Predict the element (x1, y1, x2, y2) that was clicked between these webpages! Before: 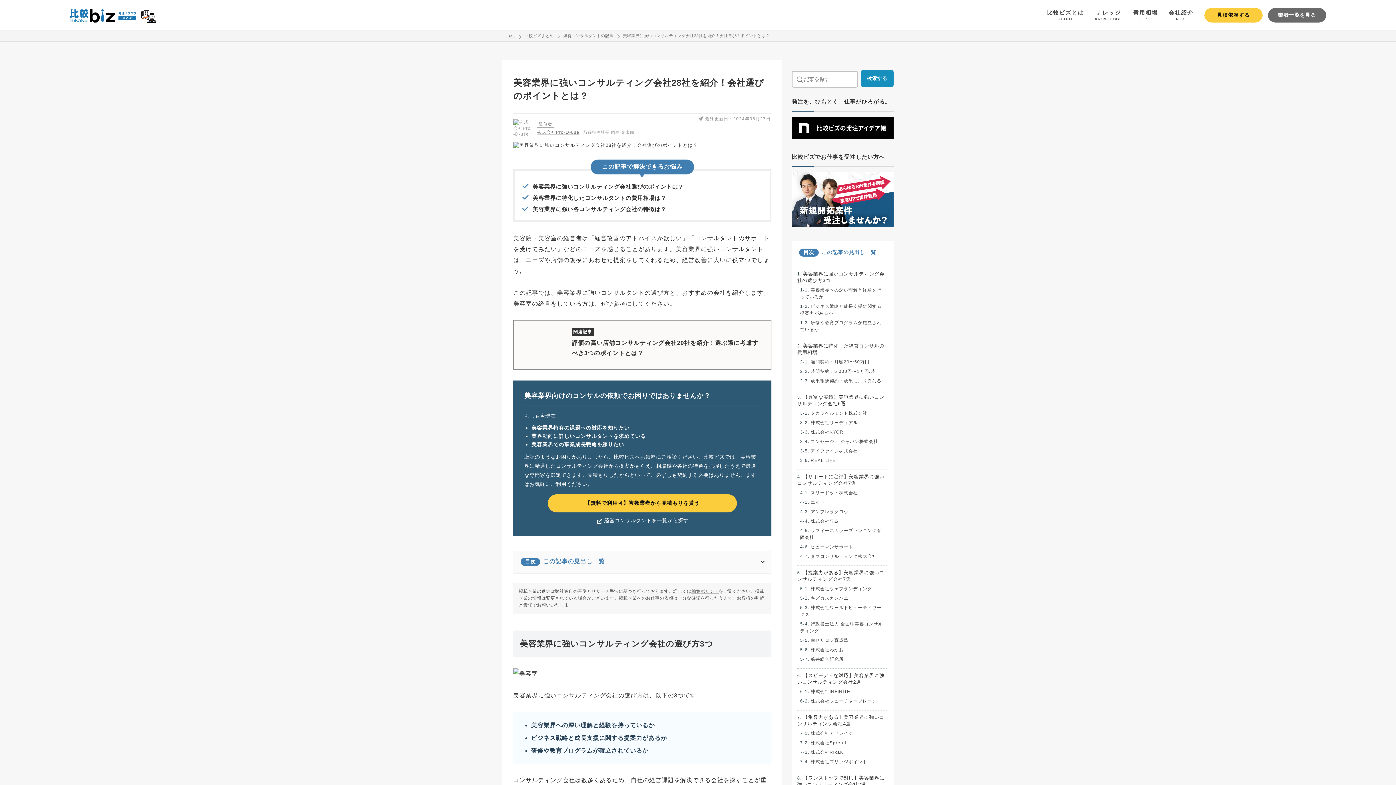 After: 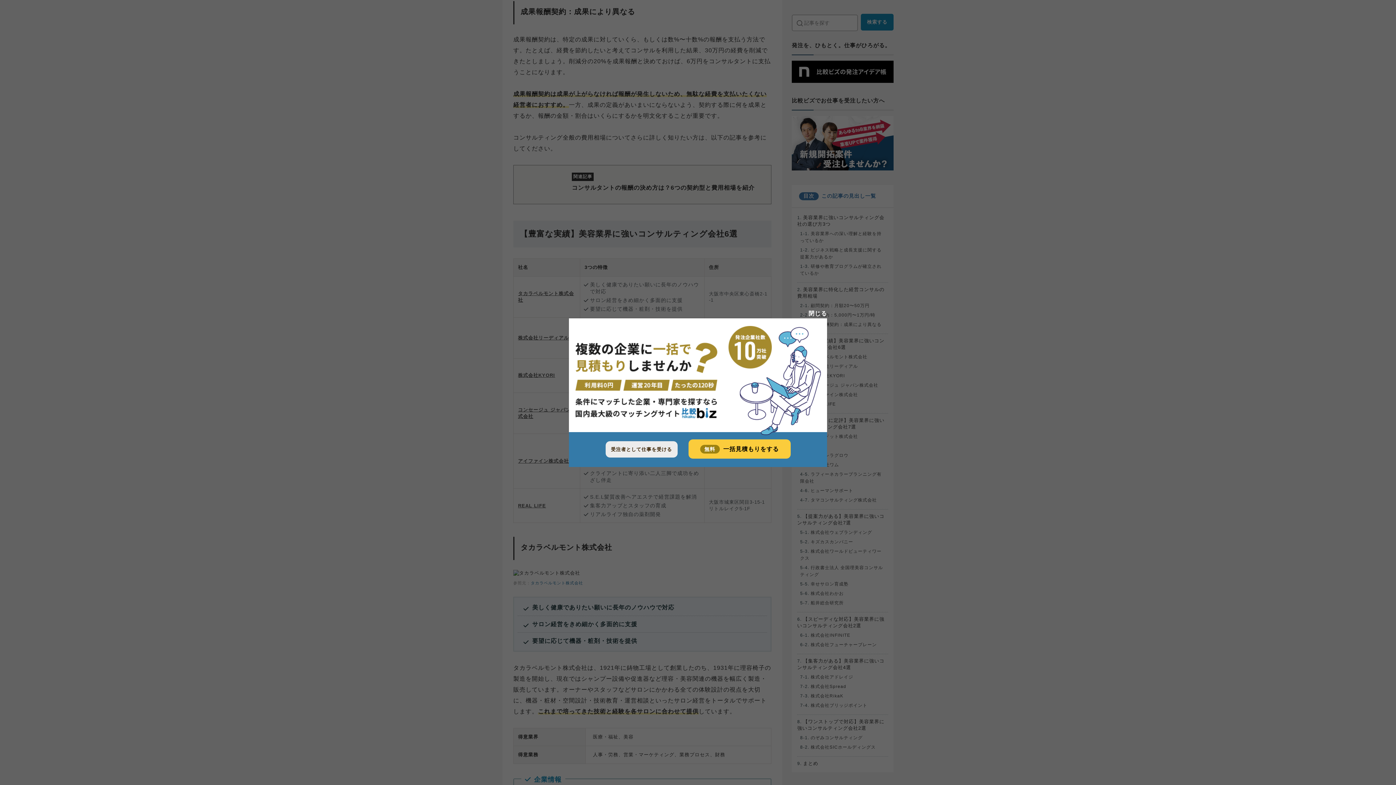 Action: bbox: (810, 378, 881, 383) label: 成果報酬契約：成果により異なる